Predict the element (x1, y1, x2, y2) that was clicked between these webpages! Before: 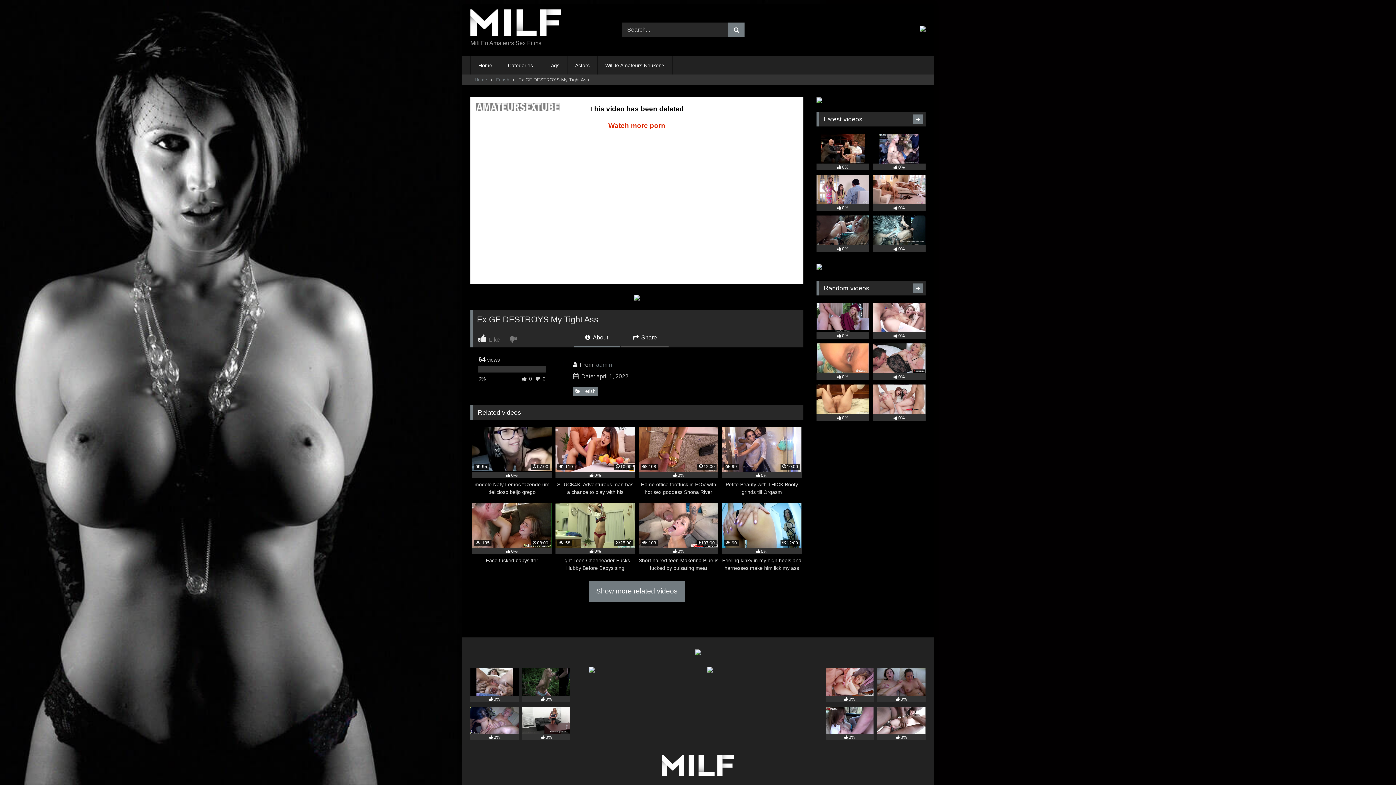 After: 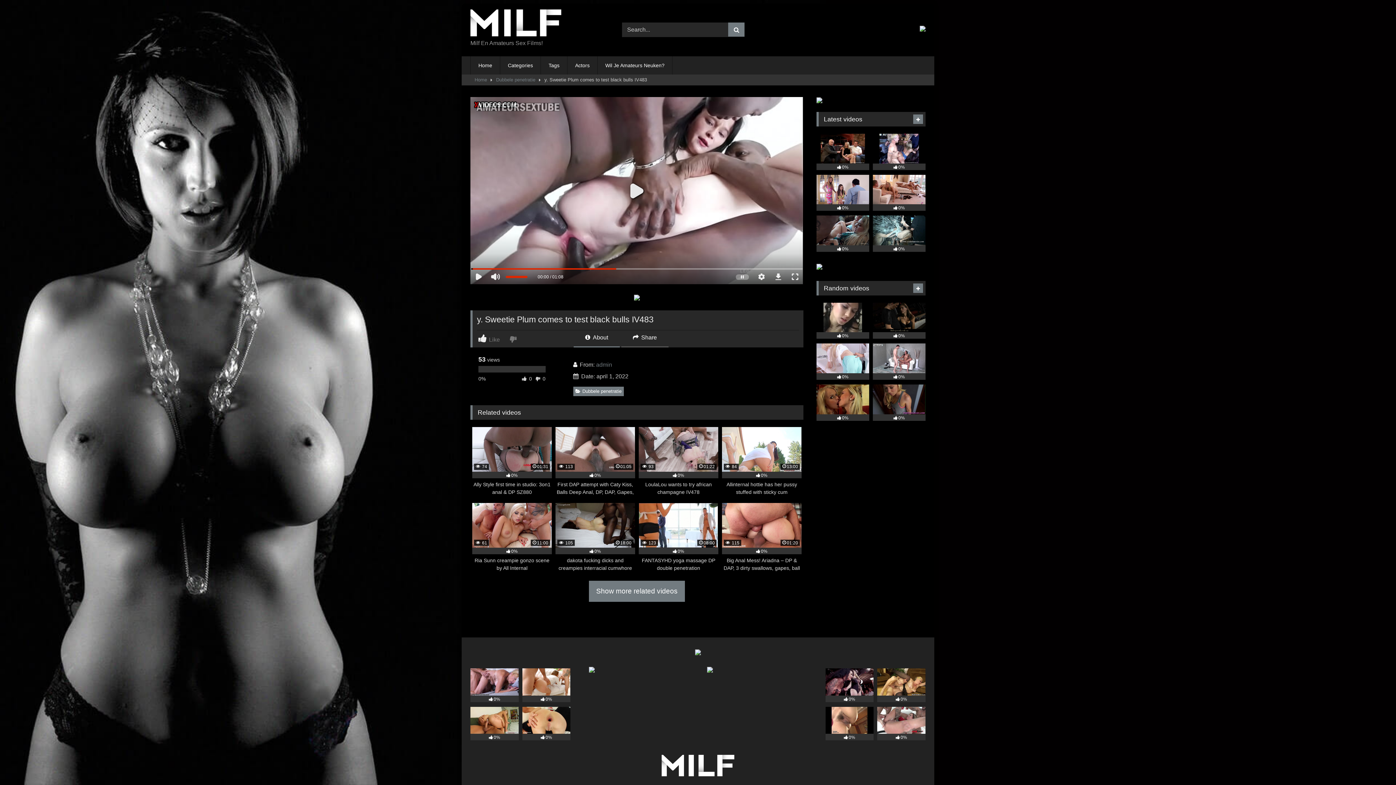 Action: label: 0% bbox: (877, 707, 925, 740)